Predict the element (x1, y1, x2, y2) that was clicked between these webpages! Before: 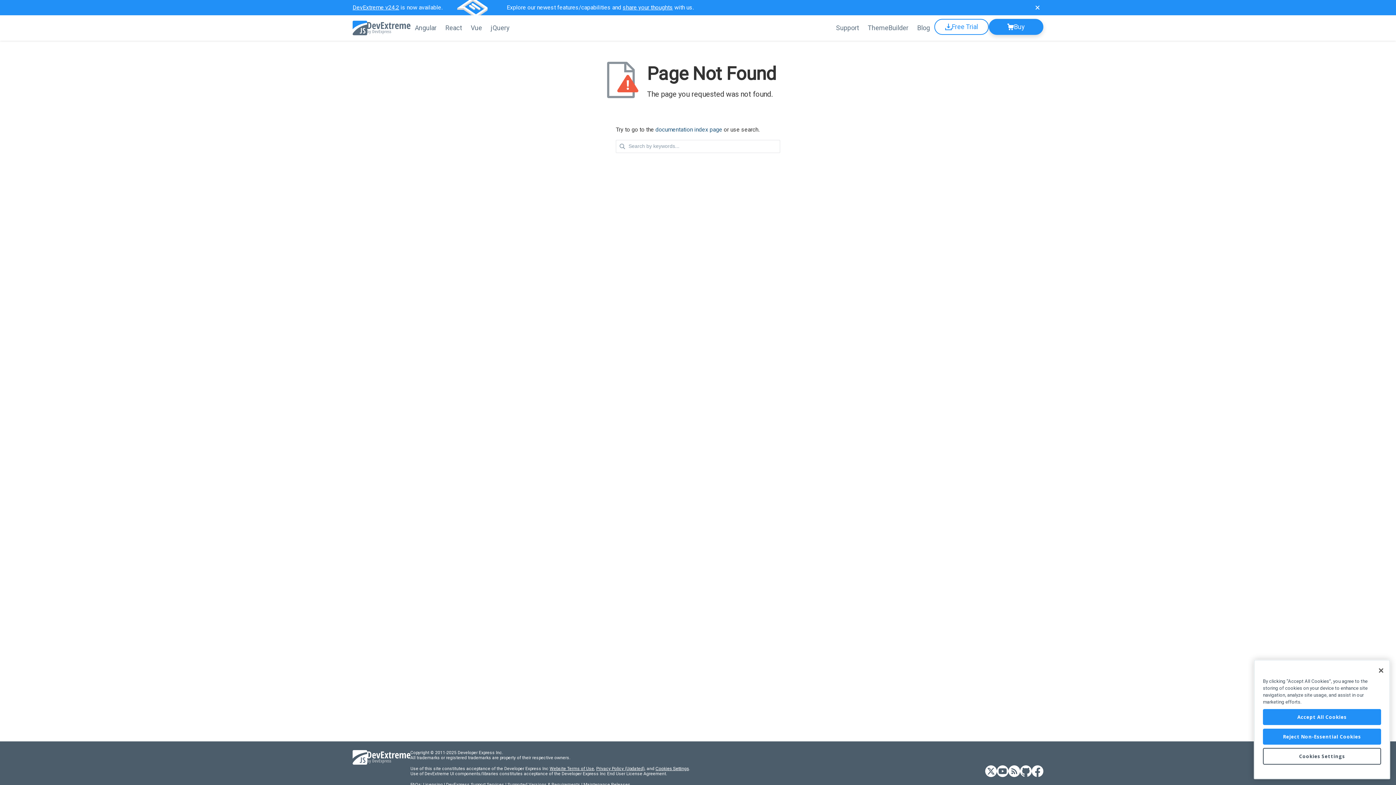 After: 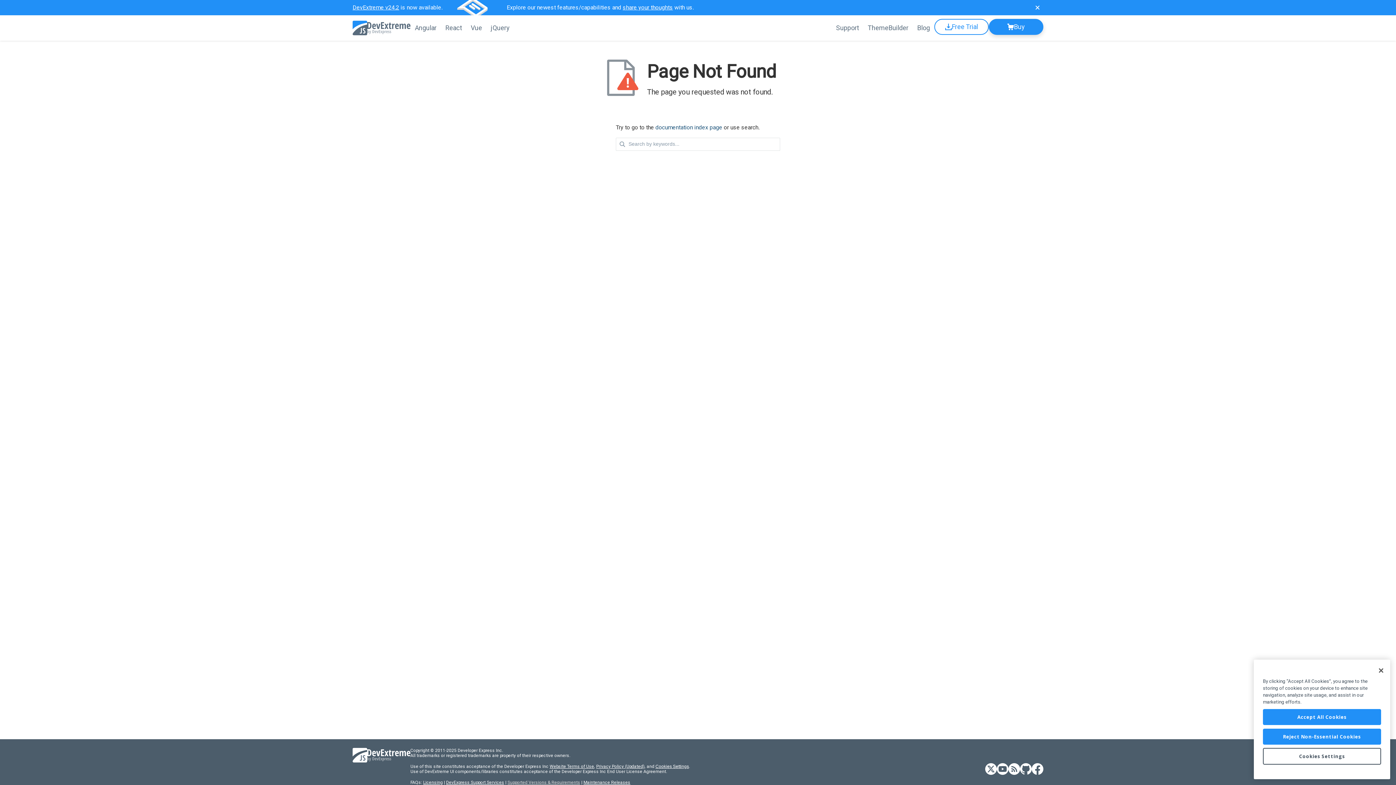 Action: label: Supported Versions & Requirements bbox: (507, 782, 580, 787)